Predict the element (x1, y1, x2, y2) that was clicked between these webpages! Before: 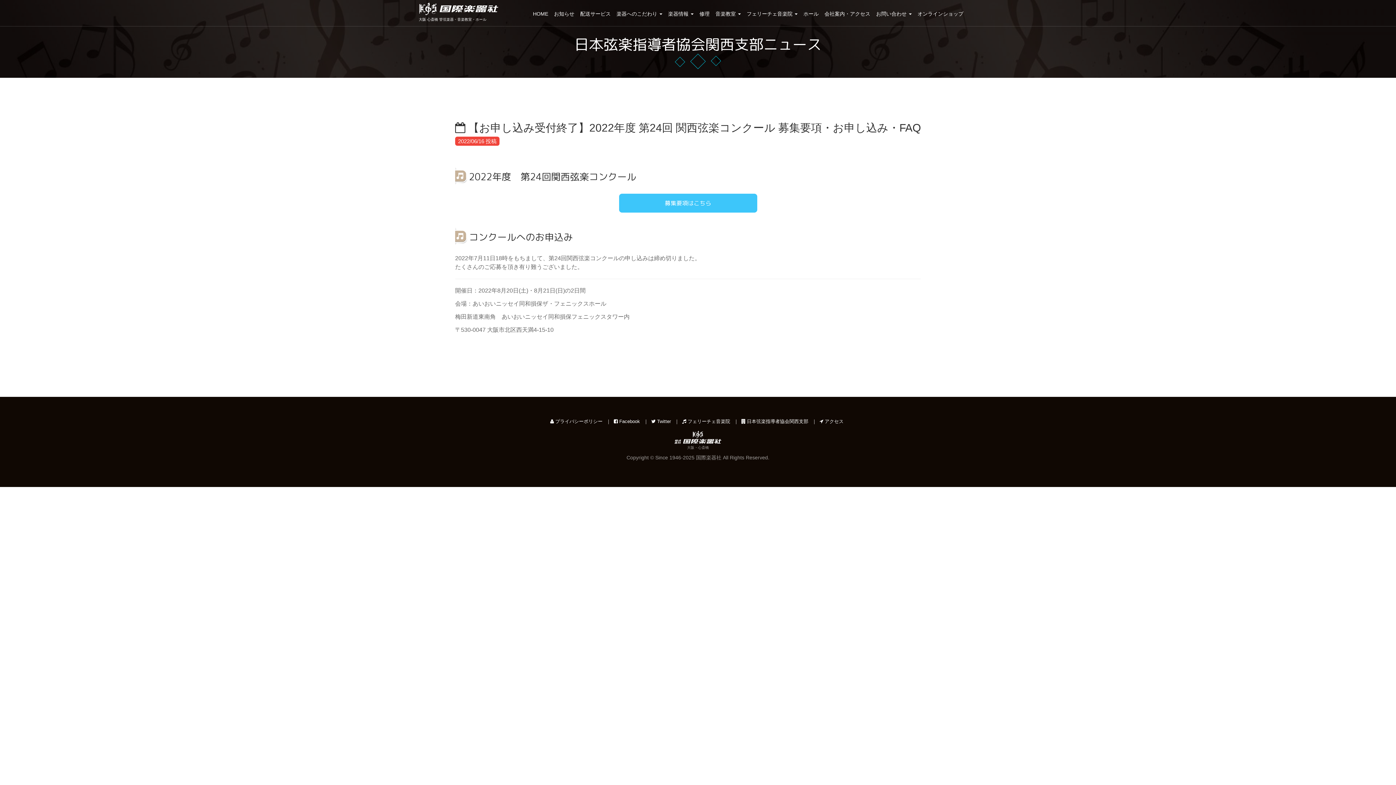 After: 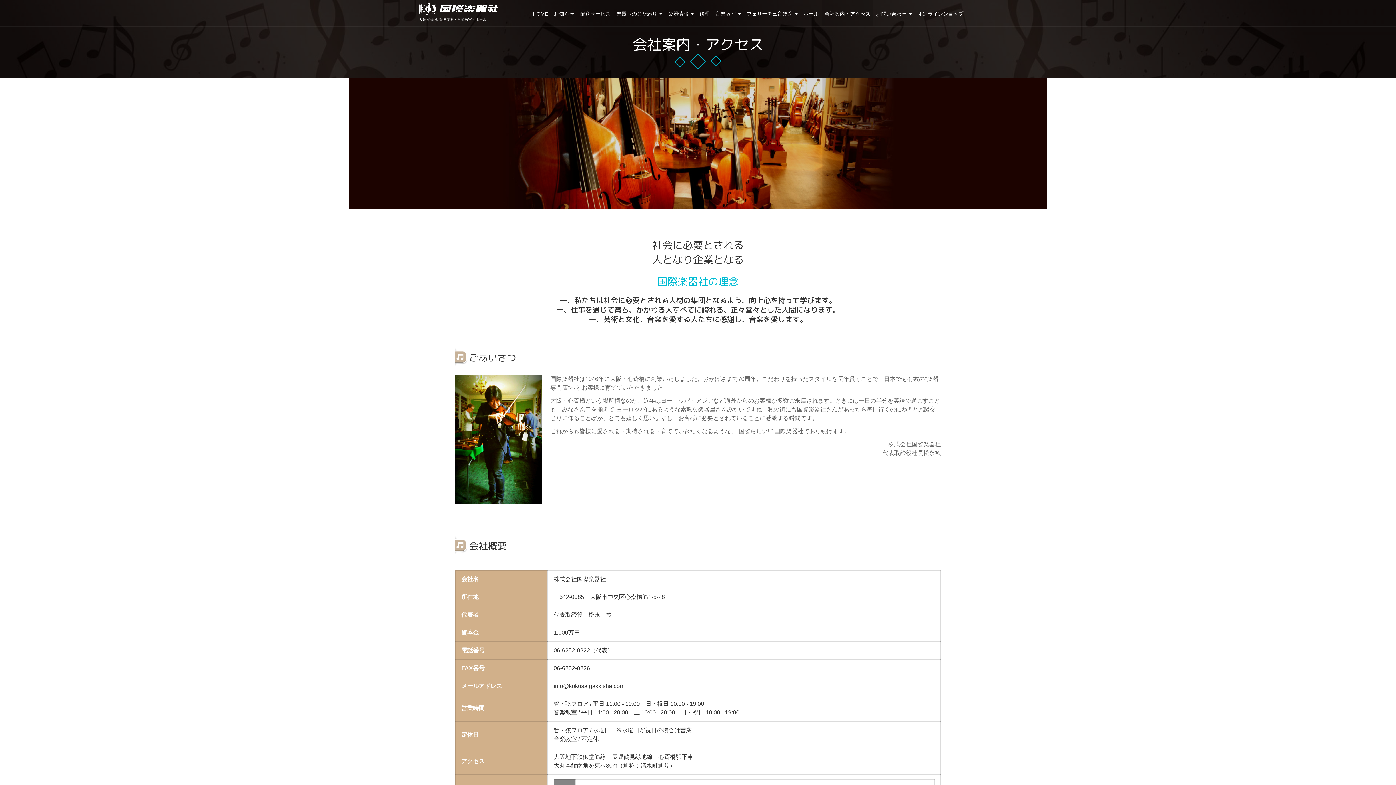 Action: label: 会社案内・アクセス bbox: (821, 0, 873, 26)